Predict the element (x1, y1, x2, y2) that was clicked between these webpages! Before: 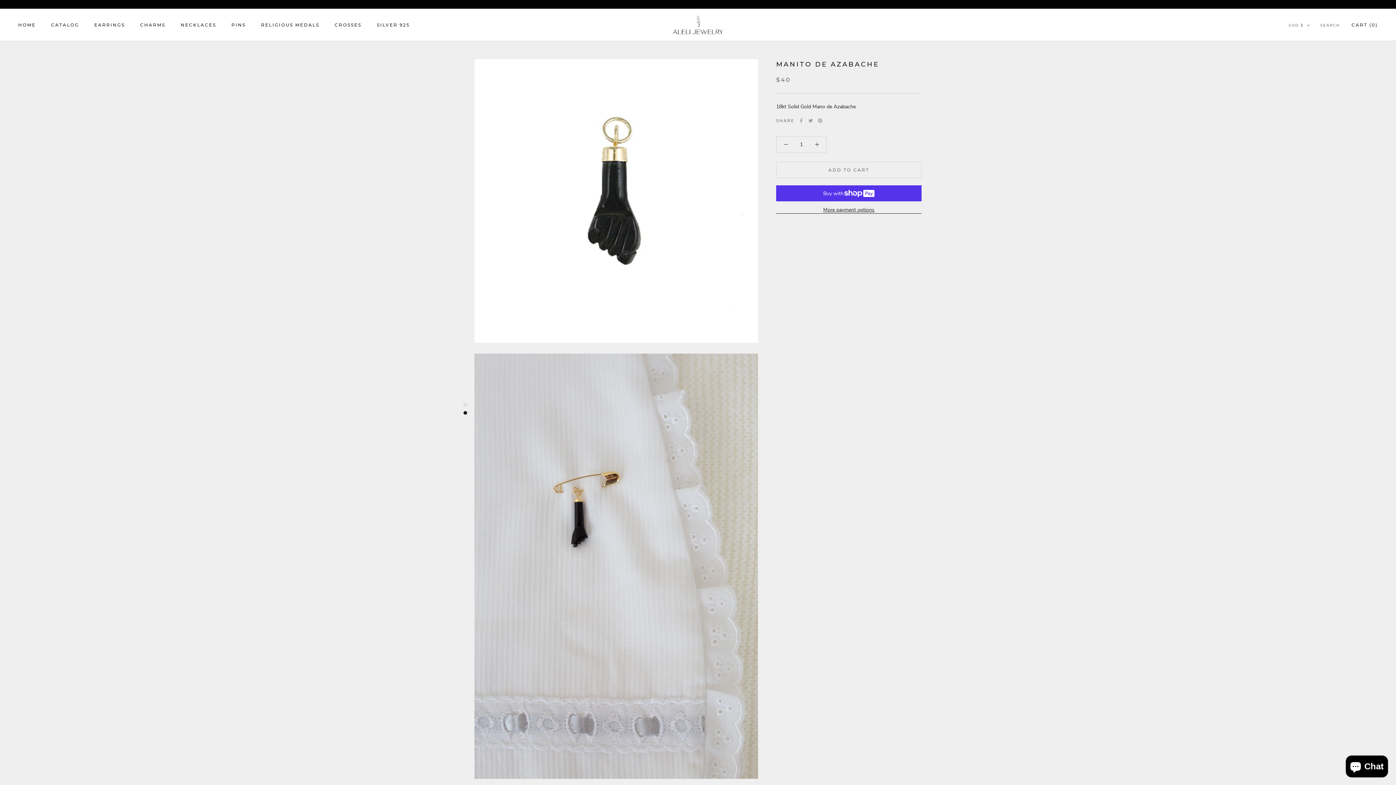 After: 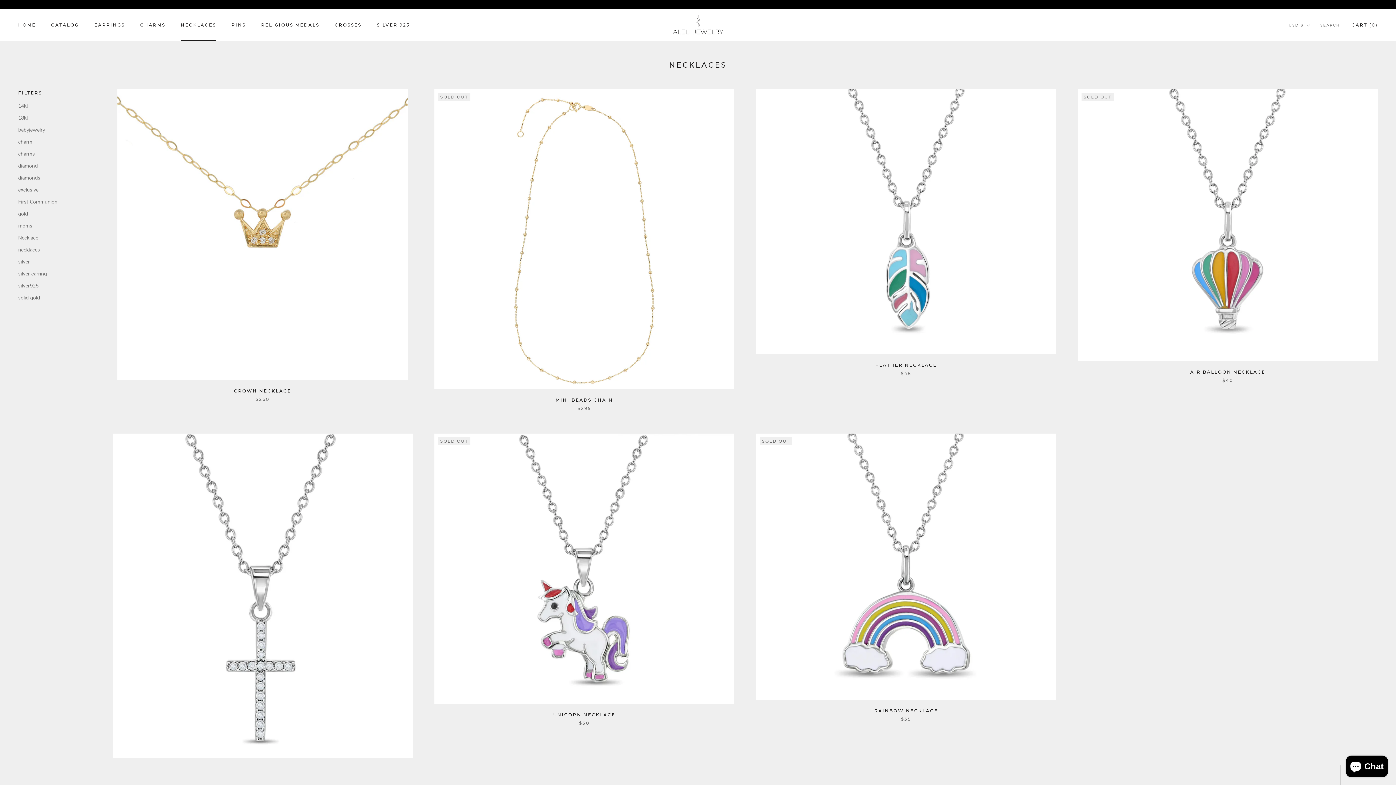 Action: label: NECKLACES
NECKLACES bbox: (180, 22, 216, 27)